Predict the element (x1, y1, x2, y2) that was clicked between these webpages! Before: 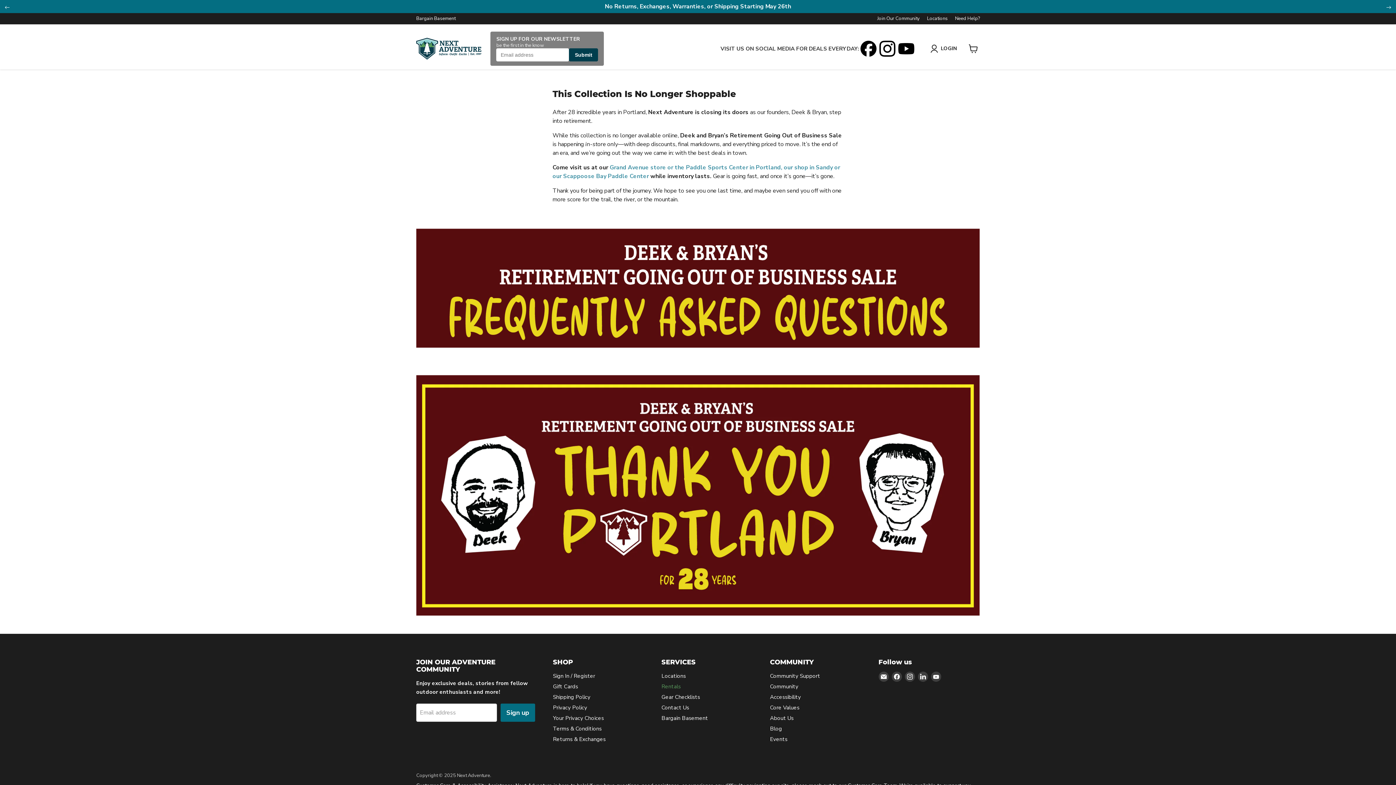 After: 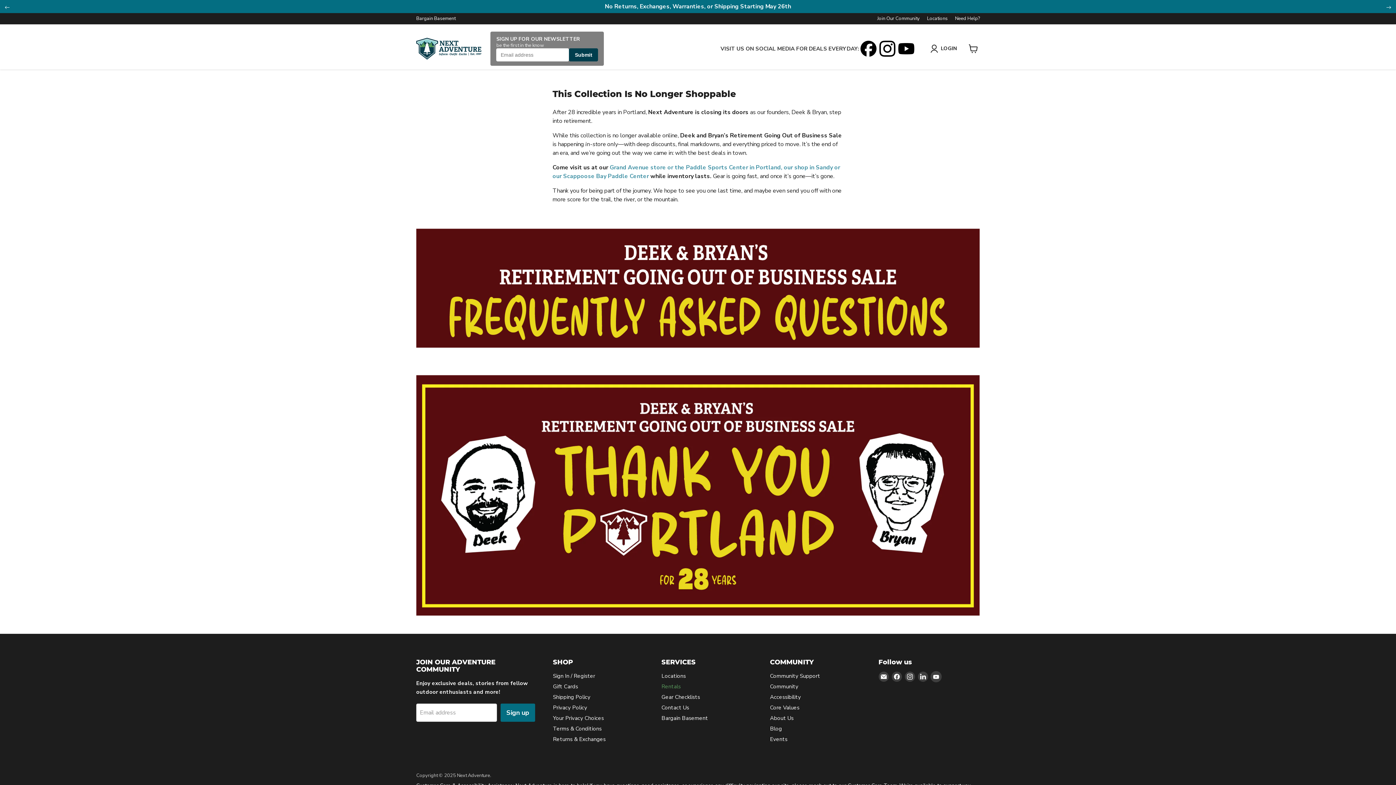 Action: bbox: (931, 672, 941, 682) label: Find us on YouTube